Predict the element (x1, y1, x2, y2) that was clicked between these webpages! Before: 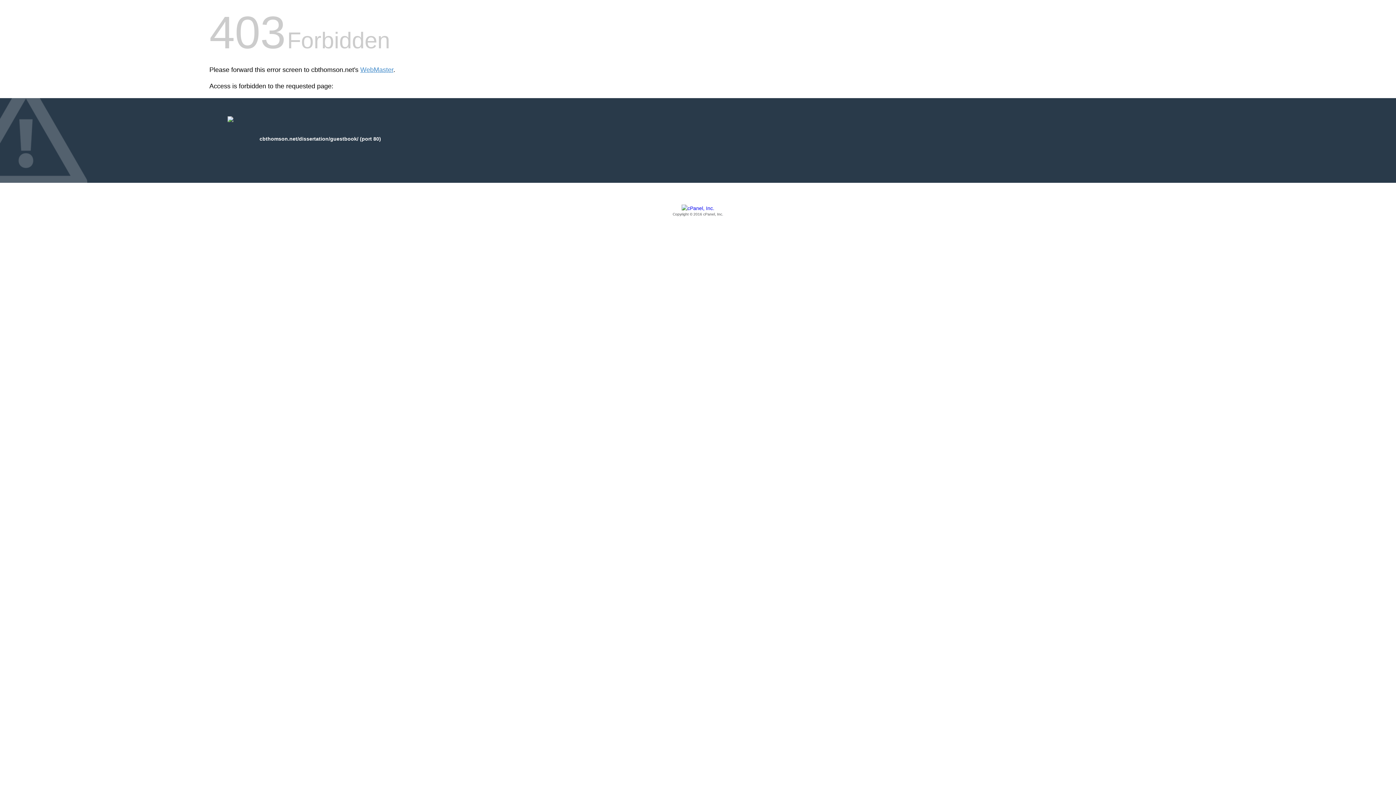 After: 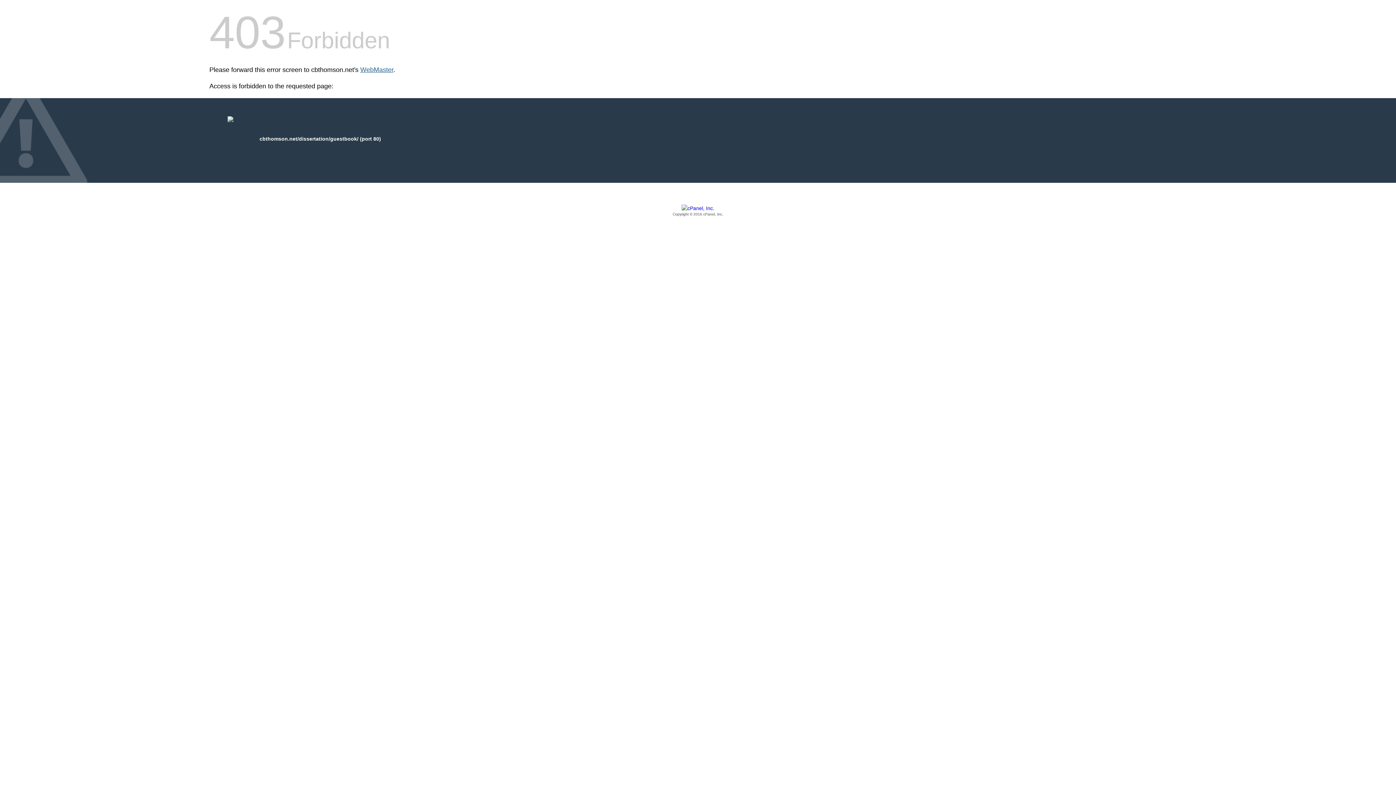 Action: bbox: (360, 66, 393, 73) label: WebMaster